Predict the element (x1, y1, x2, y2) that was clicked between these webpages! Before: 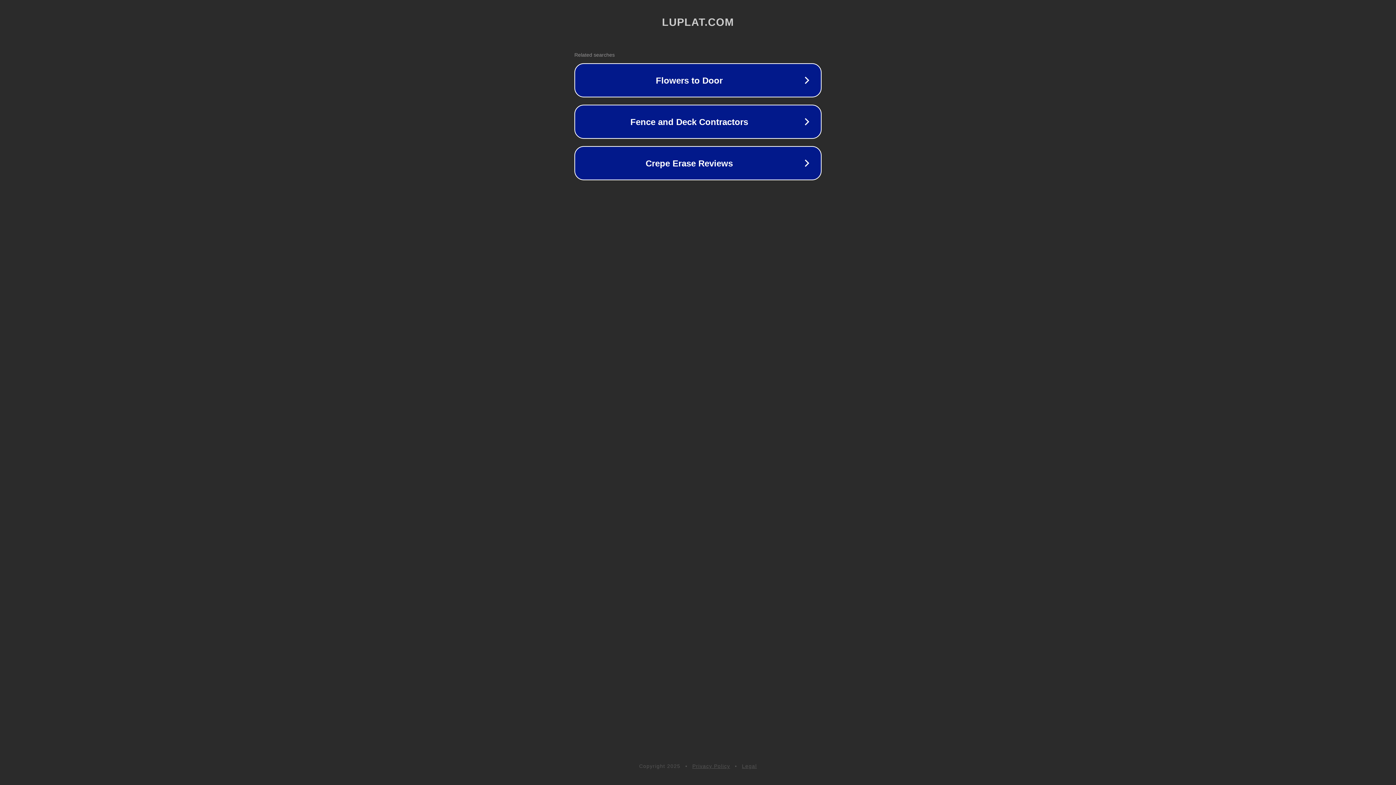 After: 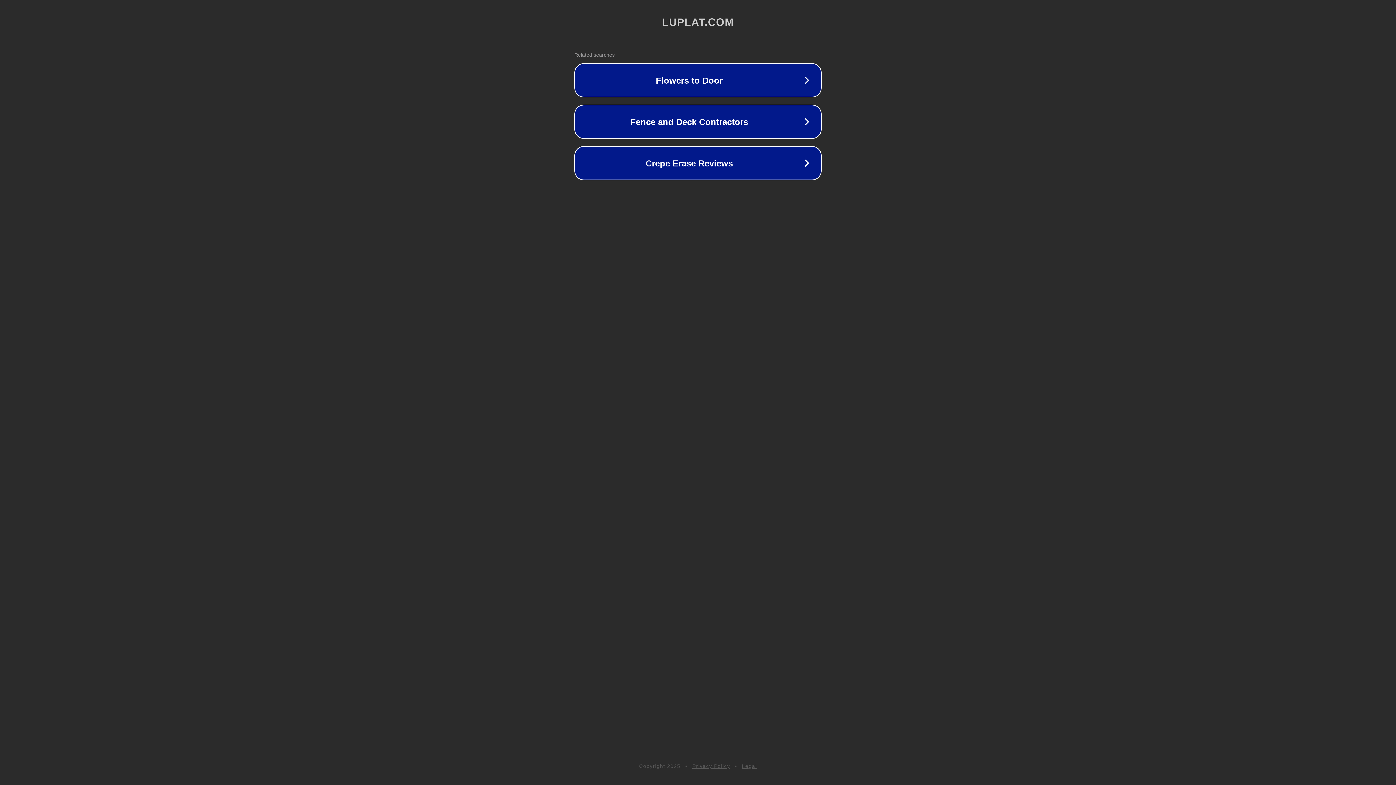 Action: label: Legal bbox: (742, 763, 757, 769)